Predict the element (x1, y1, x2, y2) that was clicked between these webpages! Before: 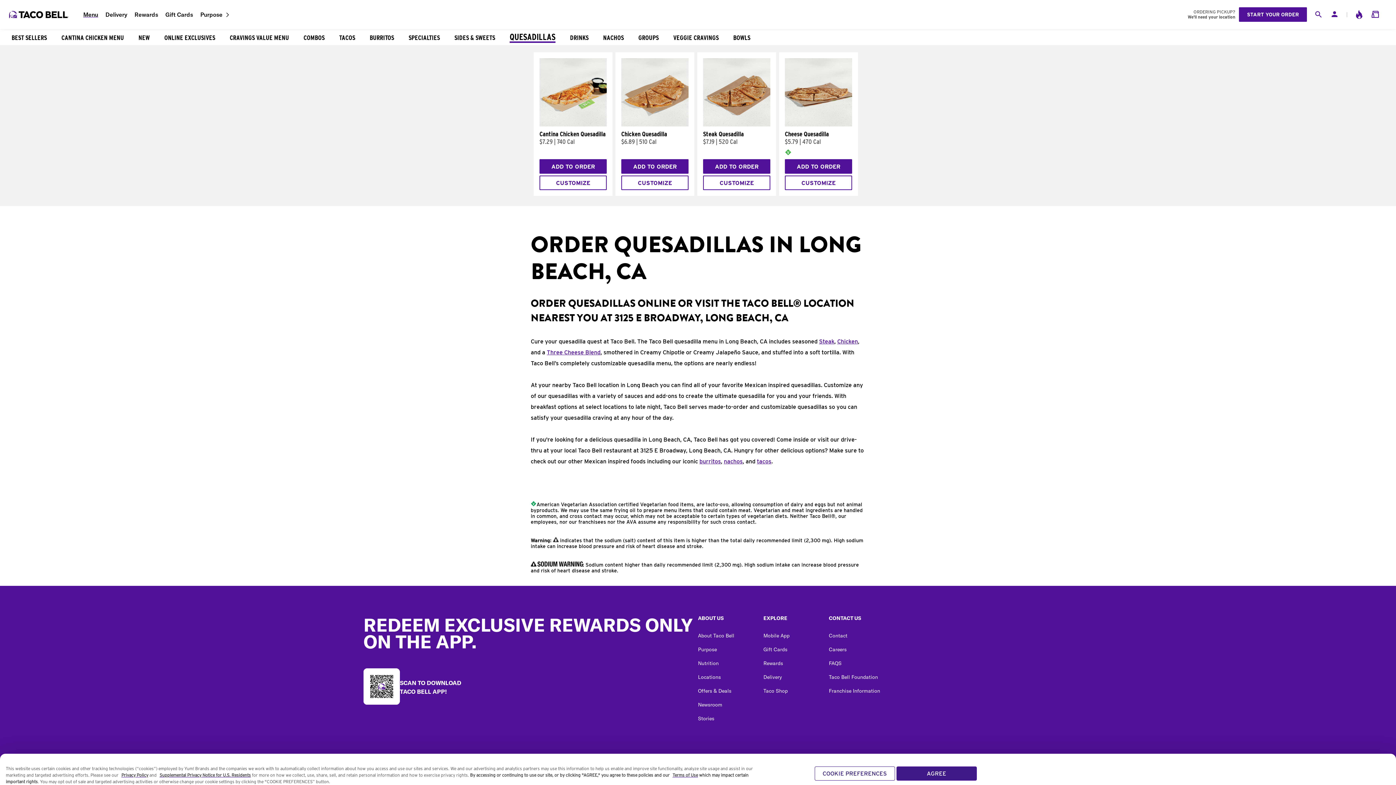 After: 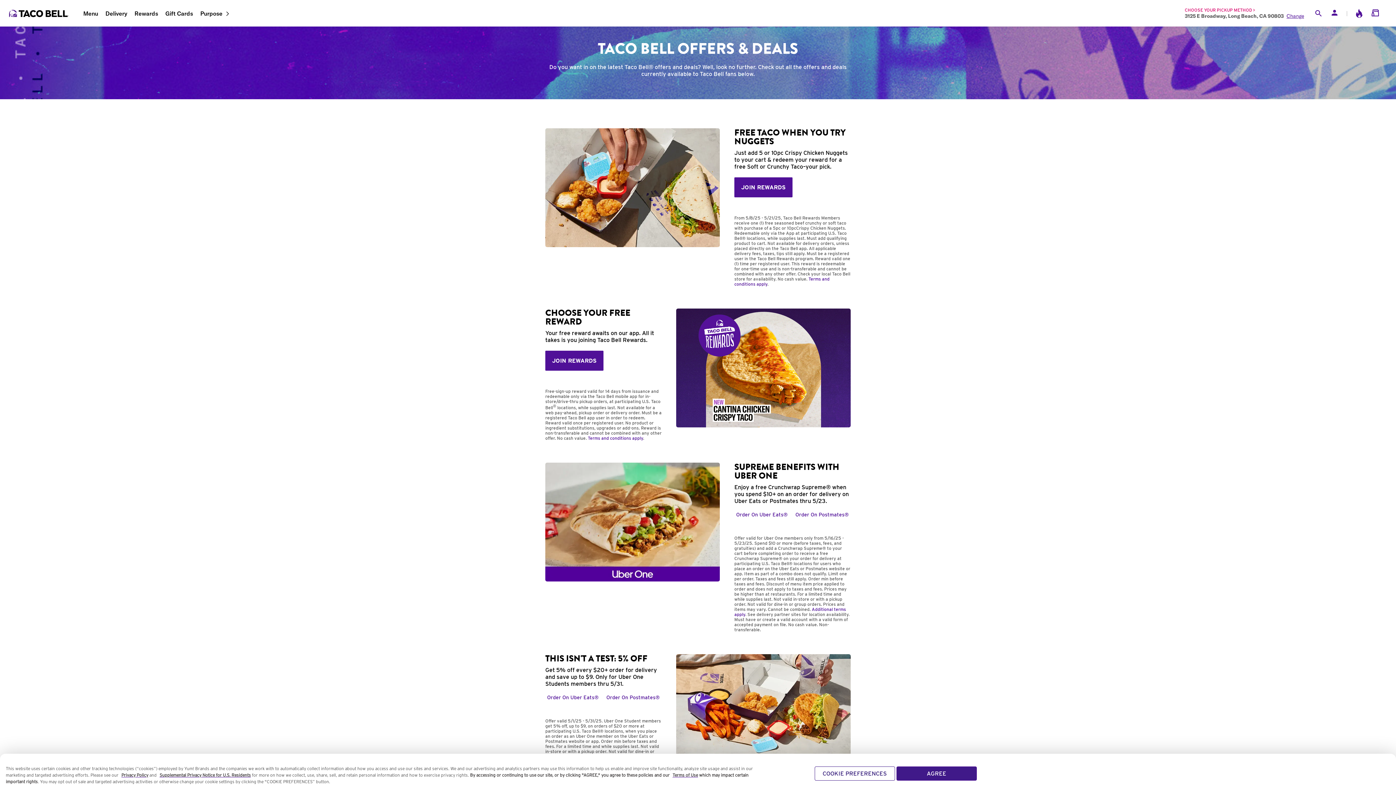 Action: bbox: (698, 684, 763, 698) label: Offers & Deals